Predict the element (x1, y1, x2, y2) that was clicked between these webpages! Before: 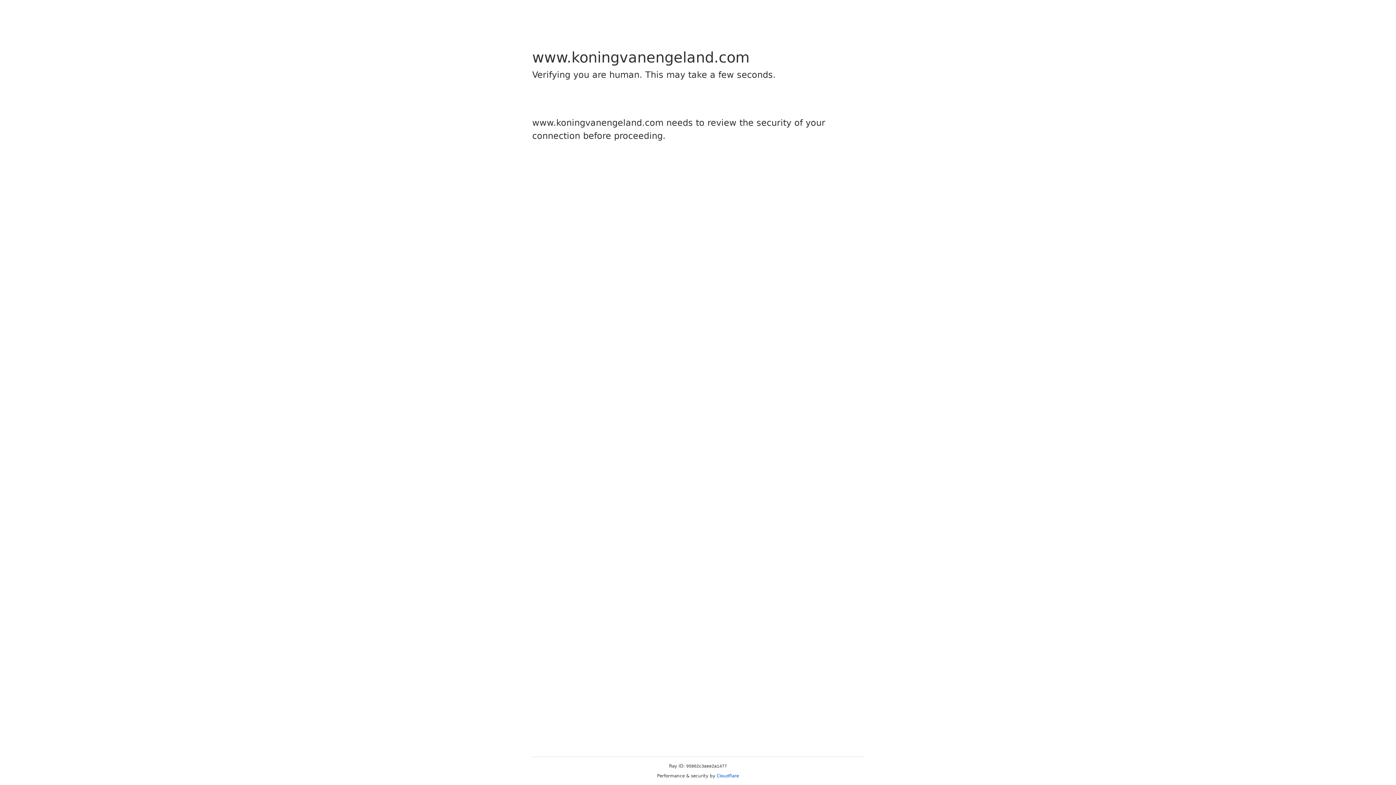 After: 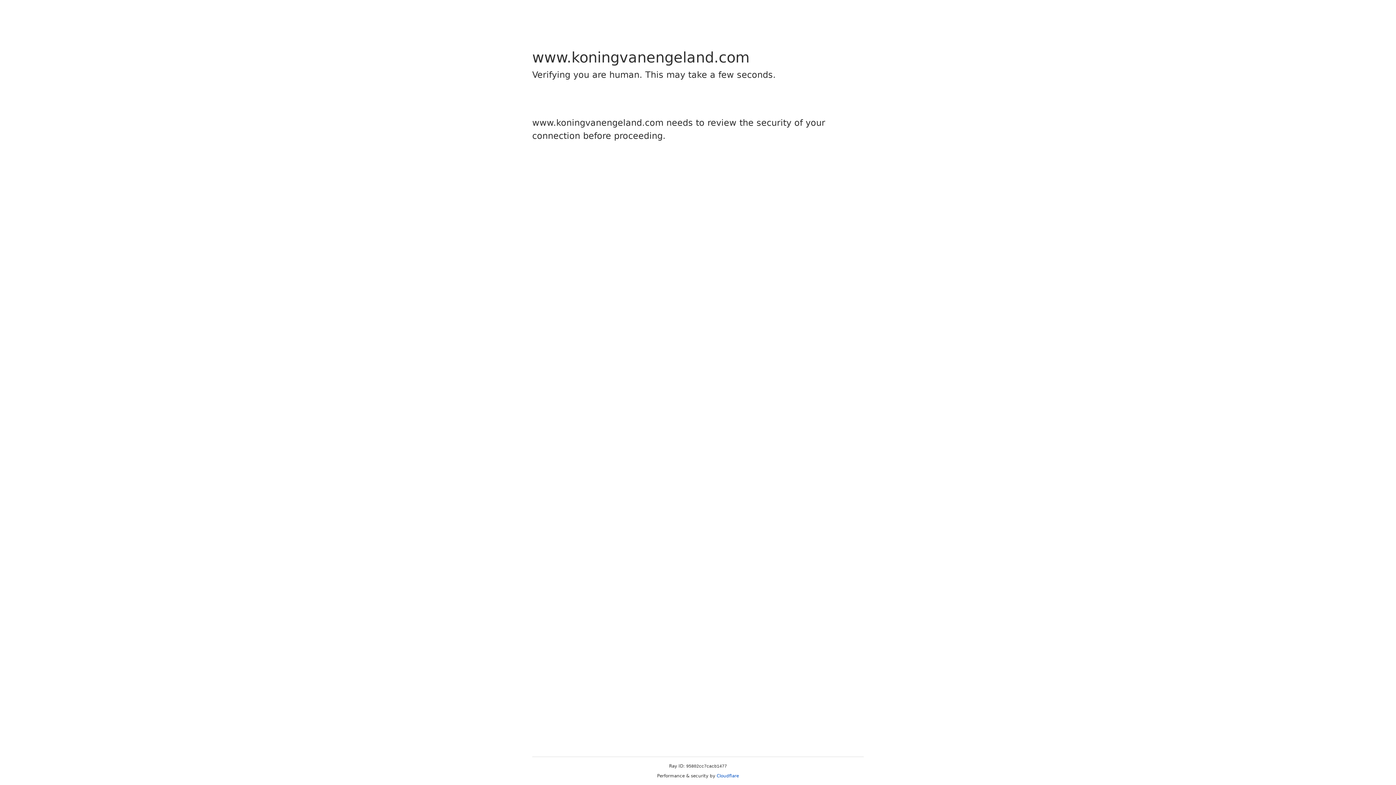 Action: label: Cloudflare bbox: (716, 773, 739, 778)